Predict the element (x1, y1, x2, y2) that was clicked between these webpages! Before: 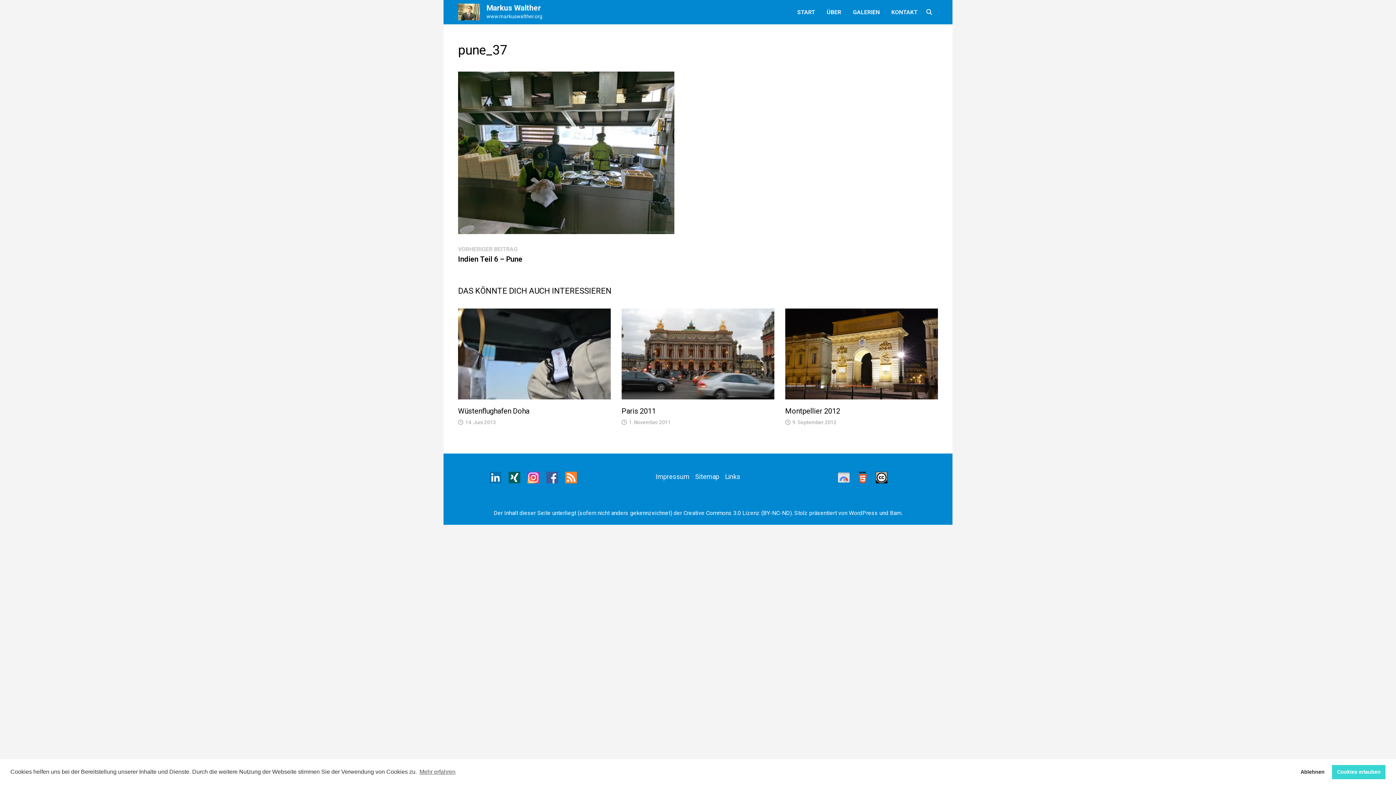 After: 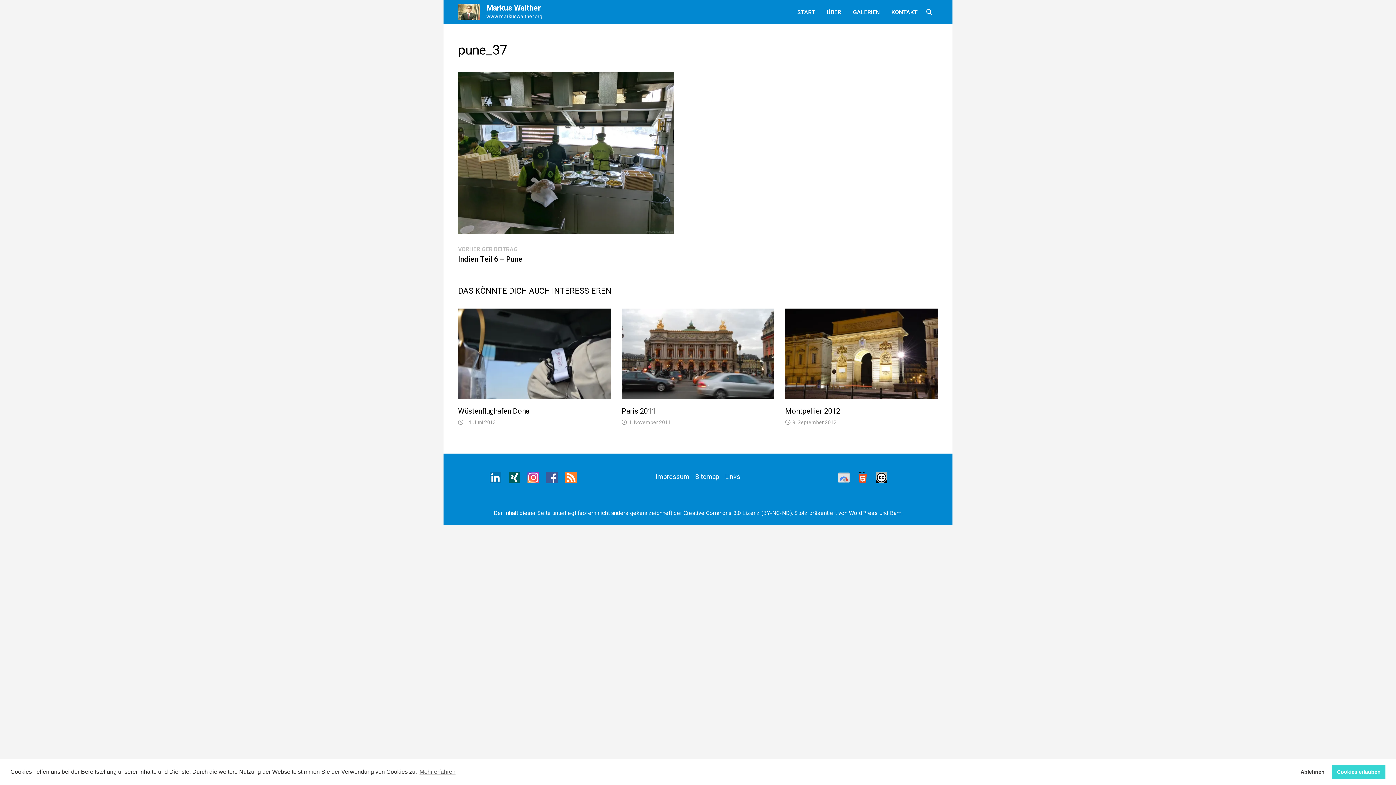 Action: bbox: (838, 473, 849, 480)